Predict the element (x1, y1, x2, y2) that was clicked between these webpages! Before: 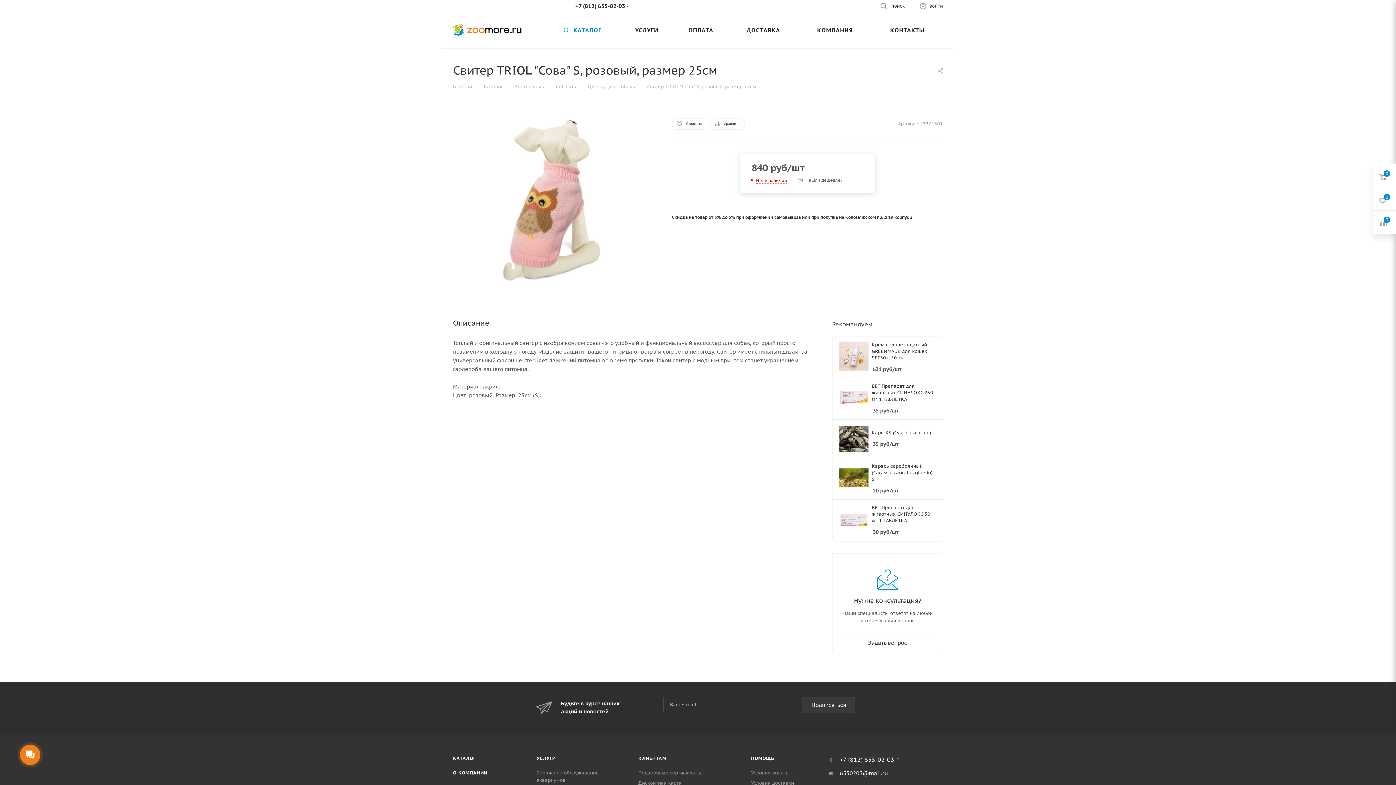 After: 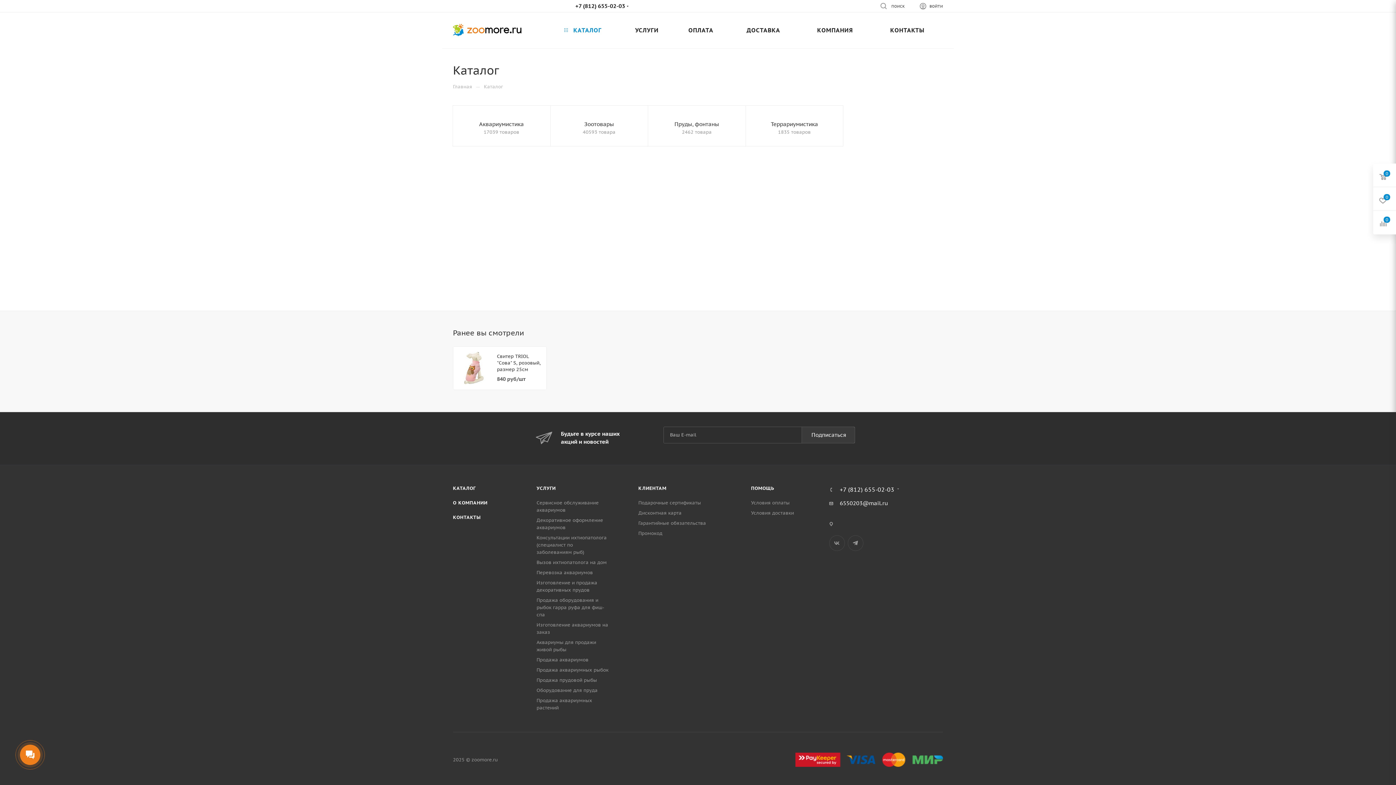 Action: bbox: (453, 755, 475, 761) label: КАТАЛОГ